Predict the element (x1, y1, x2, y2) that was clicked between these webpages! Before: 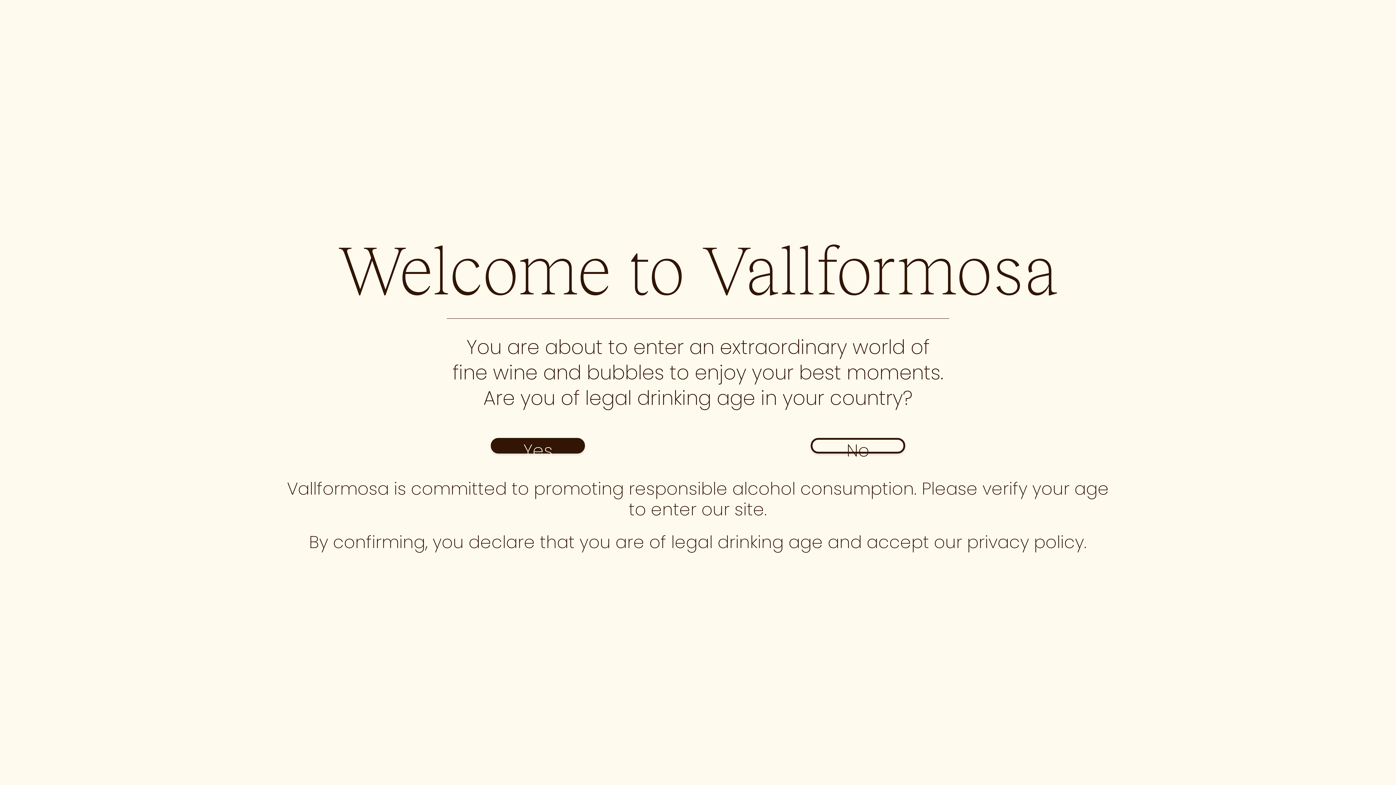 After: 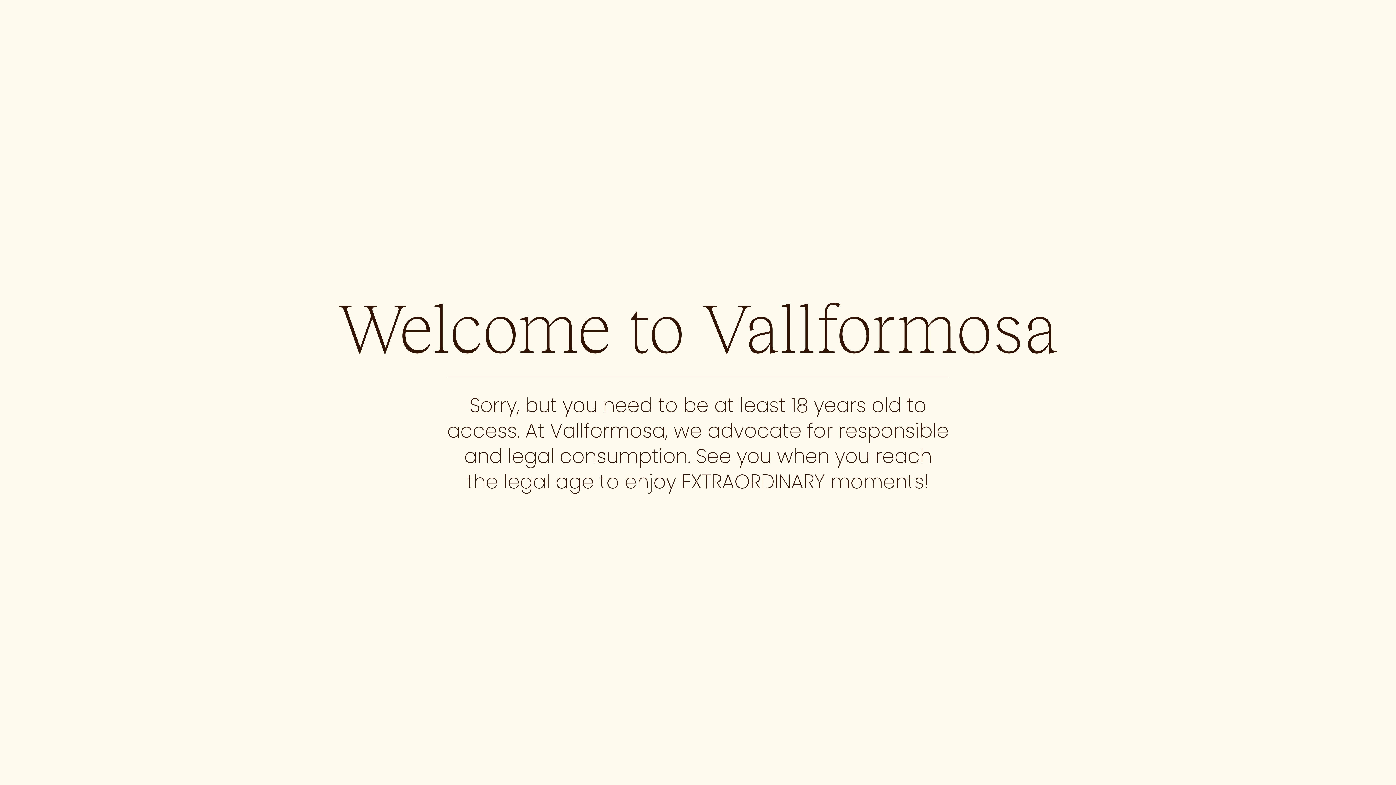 Action: label: No bbox: (811, 438, 905, 453)